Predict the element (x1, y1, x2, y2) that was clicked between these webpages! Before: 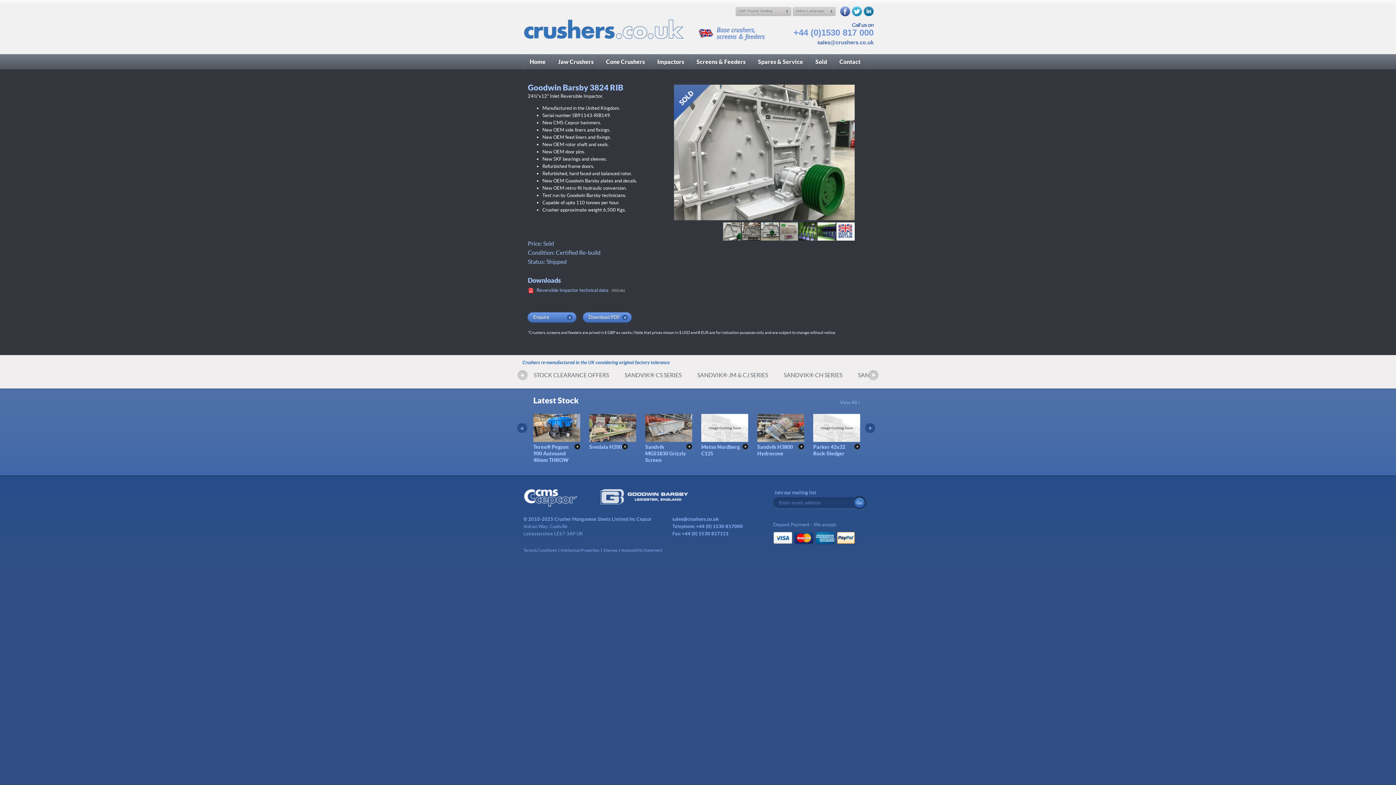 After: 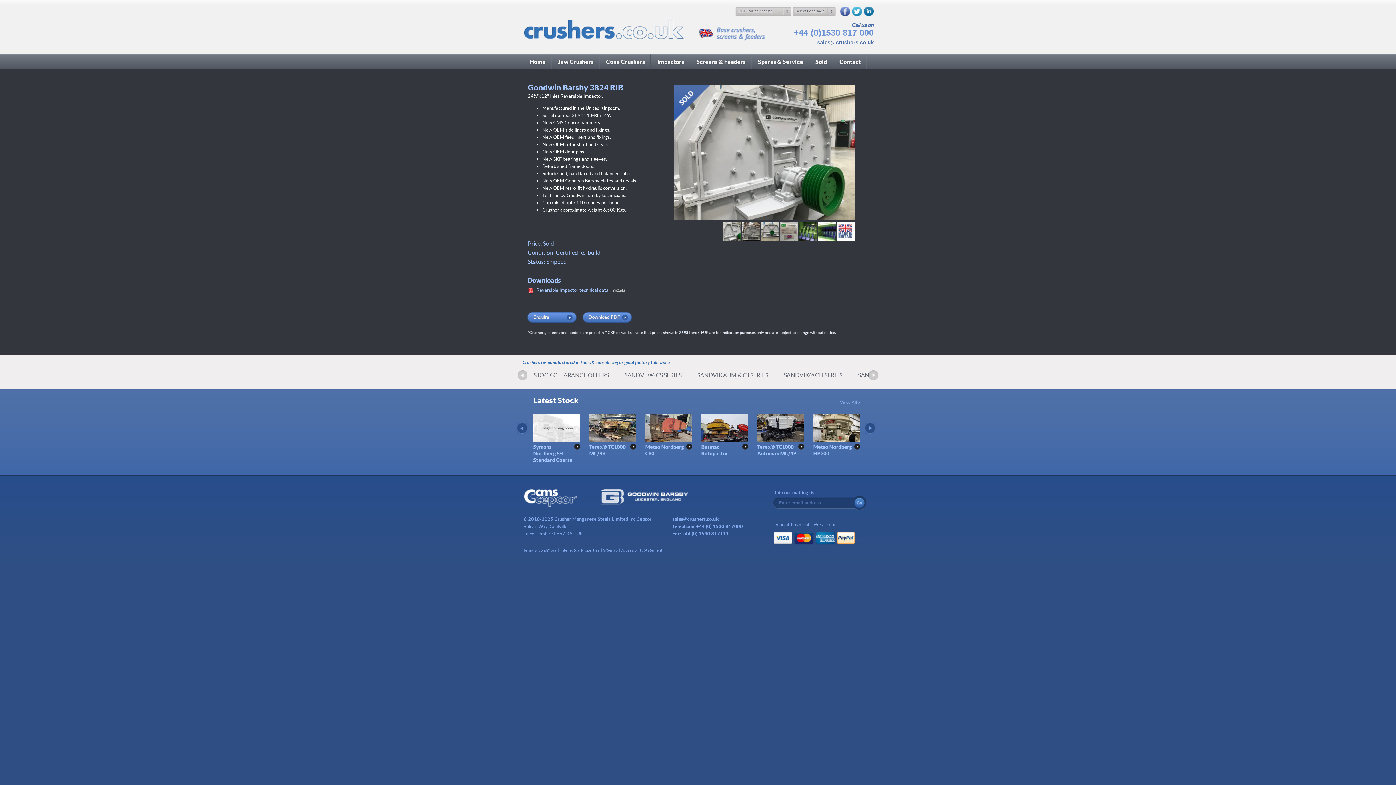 Action: bbox: (865, 423, 875, 433) label: next